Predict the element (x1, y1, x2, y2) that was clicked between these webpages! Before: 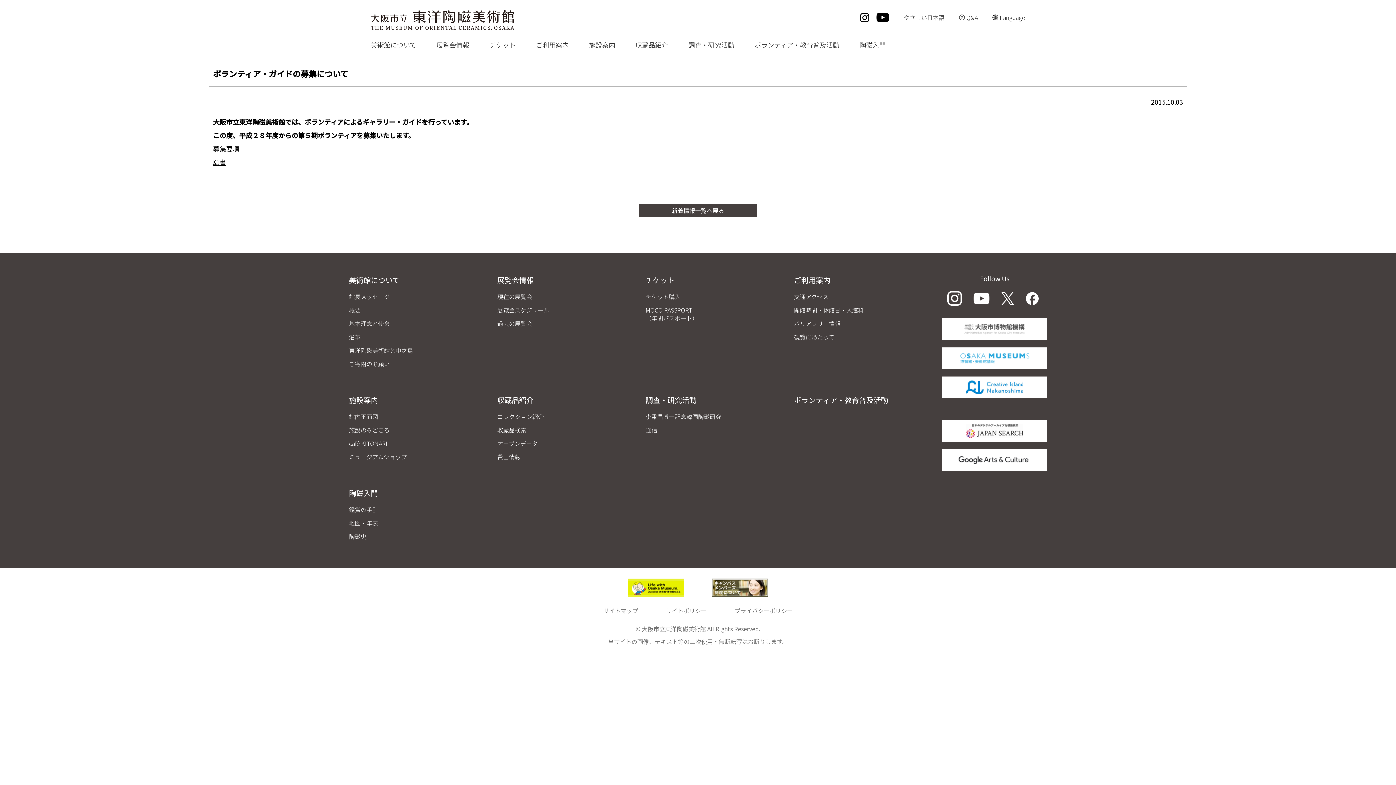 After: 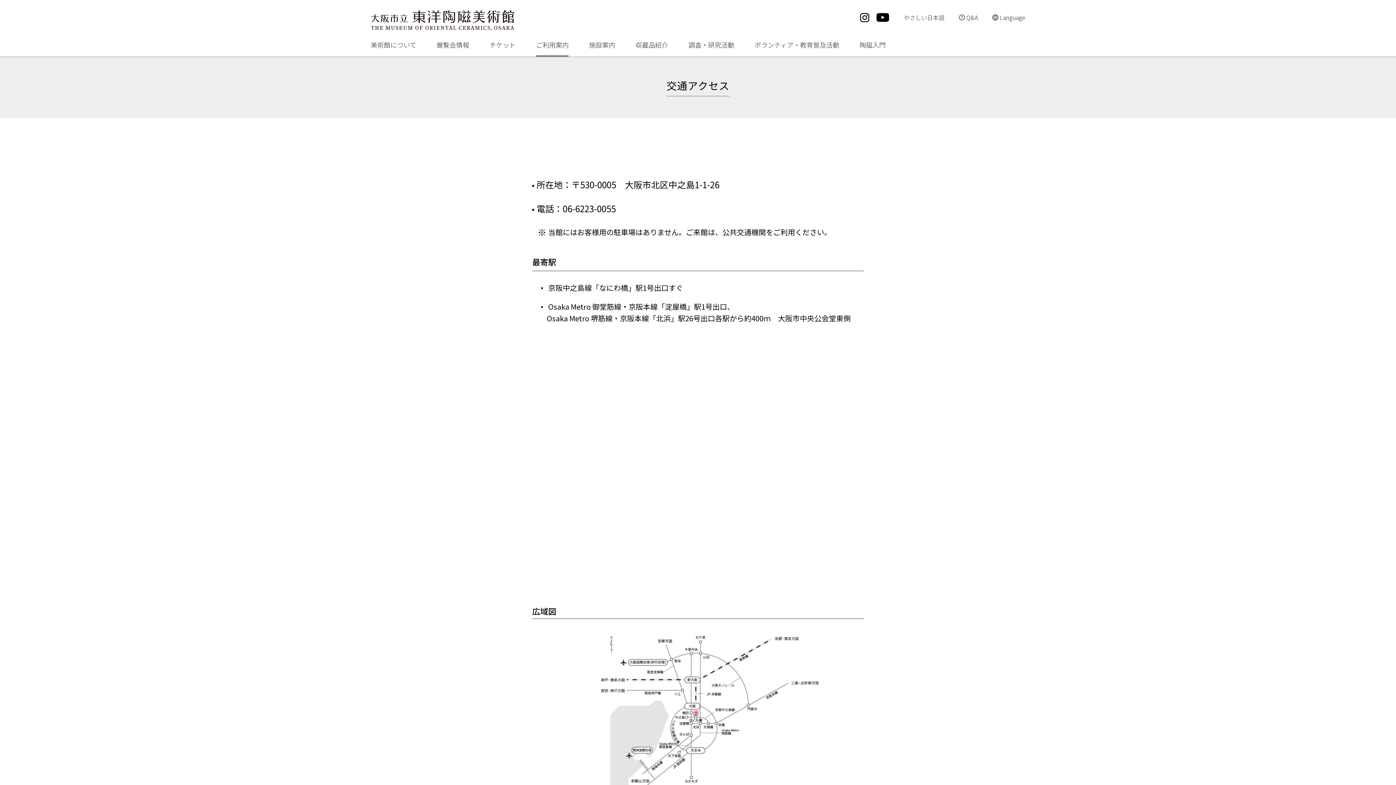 Action: label: 交通アクセス bbox: (794, 292, 828, 301)